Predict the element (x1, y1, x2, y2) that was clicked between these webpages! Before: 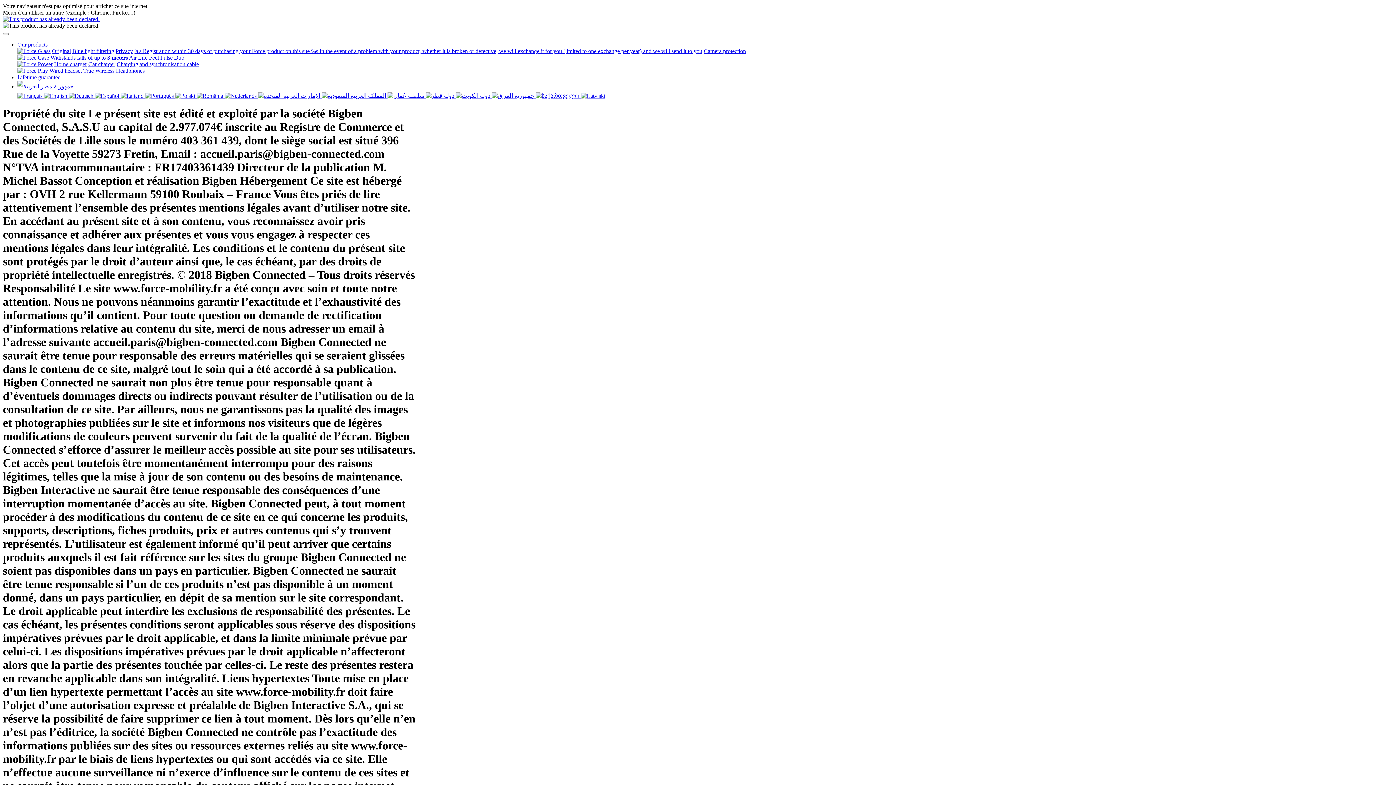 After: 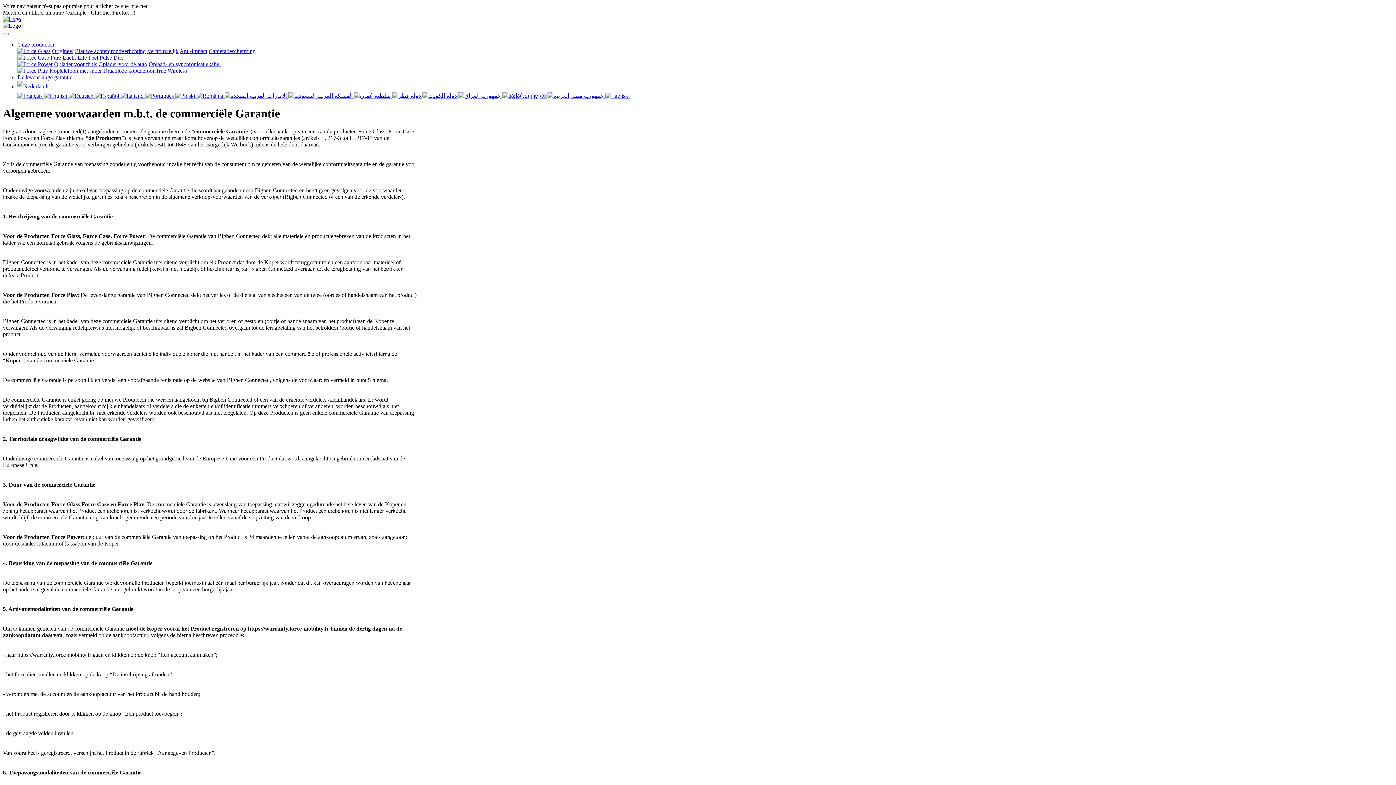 Action: label:   bbox: (224, 92, 258, 98)